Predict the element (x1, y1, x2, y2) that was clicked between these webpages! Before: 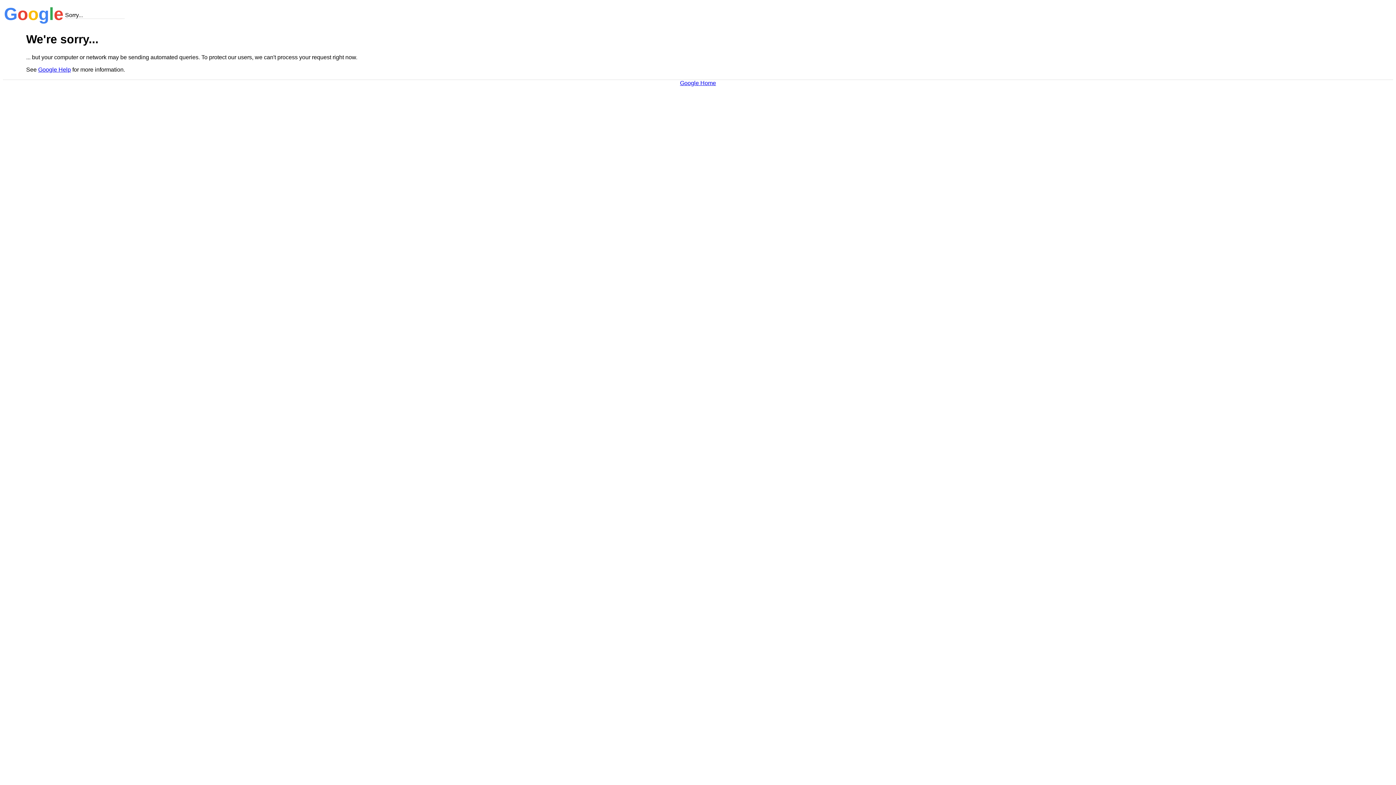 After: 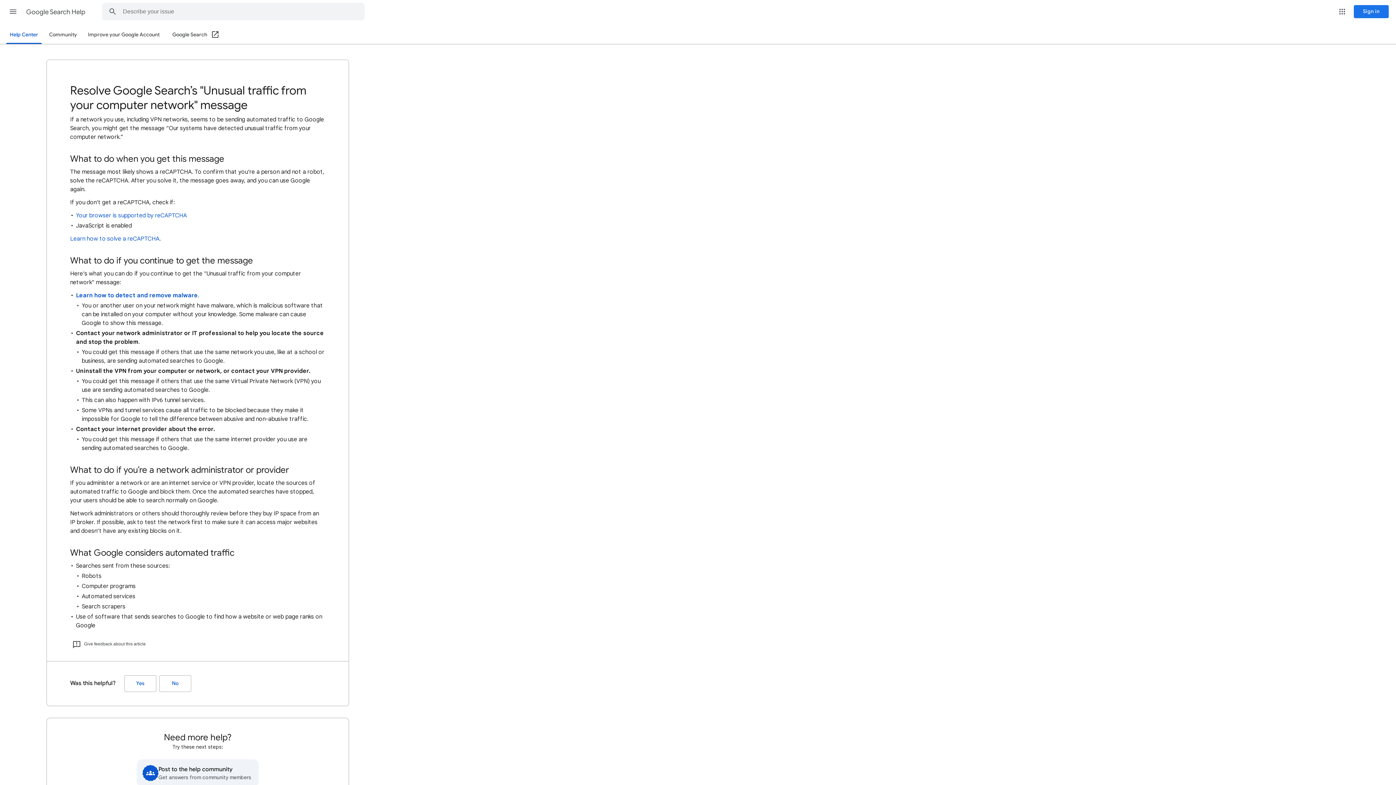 Action: bbox: (38, 66, 70, 72) label: Google Help